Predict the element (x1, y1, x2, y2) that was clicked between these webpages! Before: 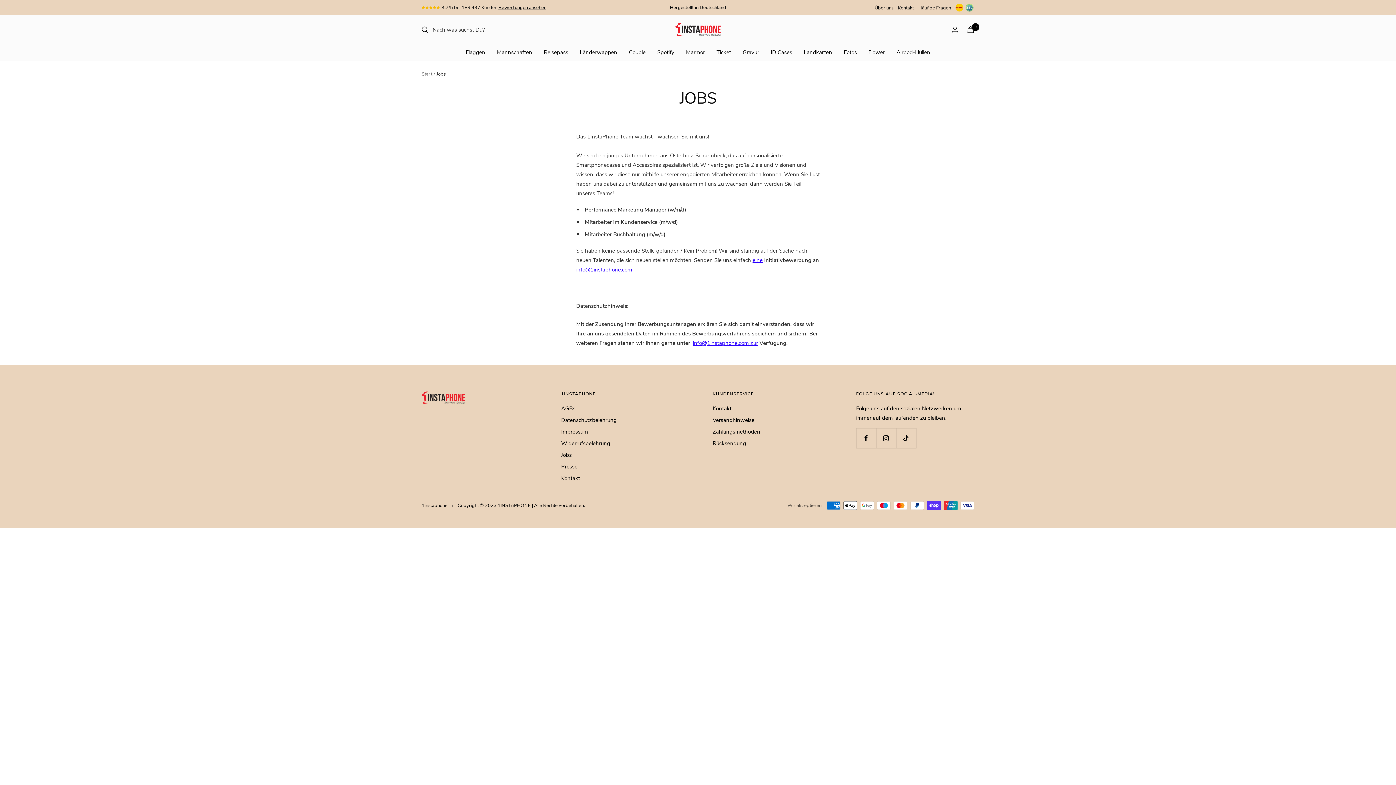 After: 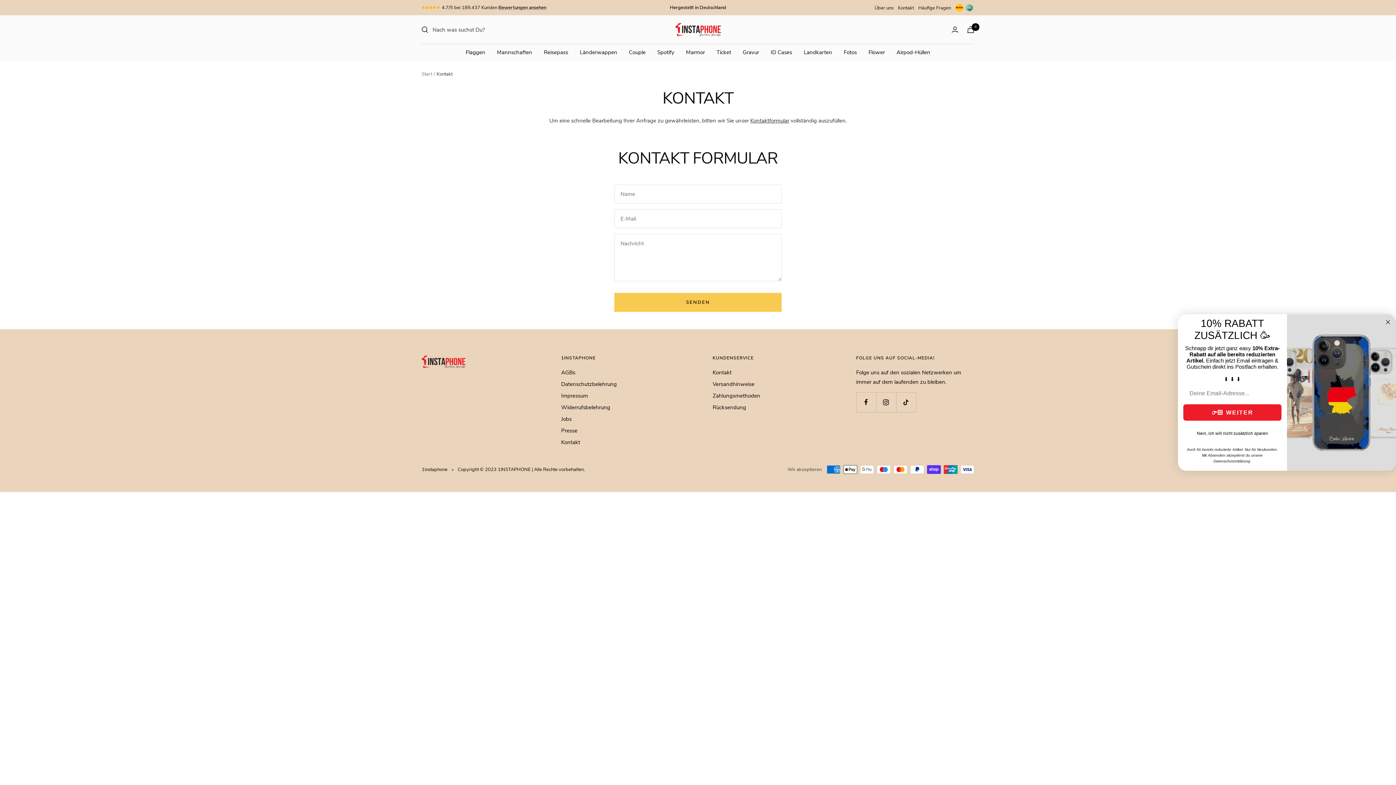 Action: label: Kontakt bbox: (561, 473, 580, 483)